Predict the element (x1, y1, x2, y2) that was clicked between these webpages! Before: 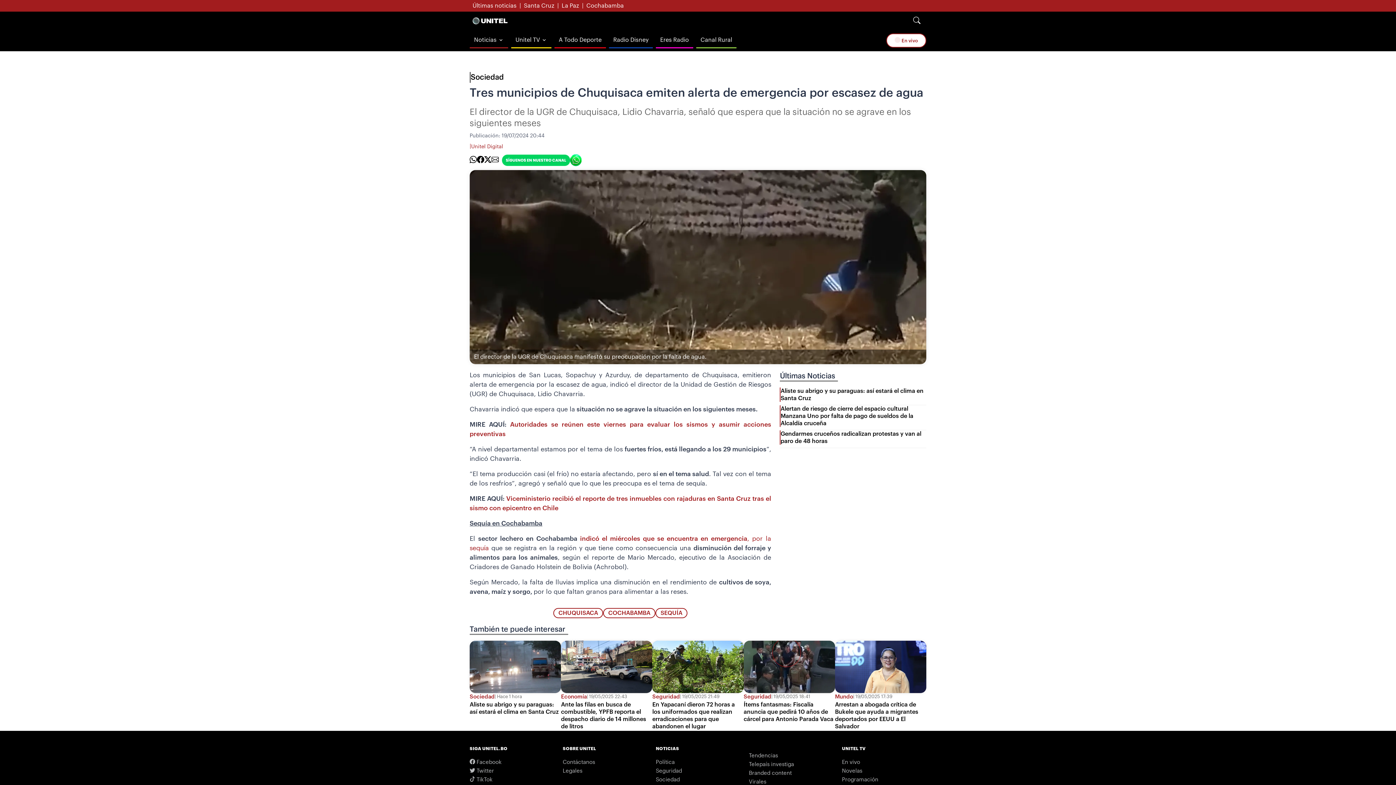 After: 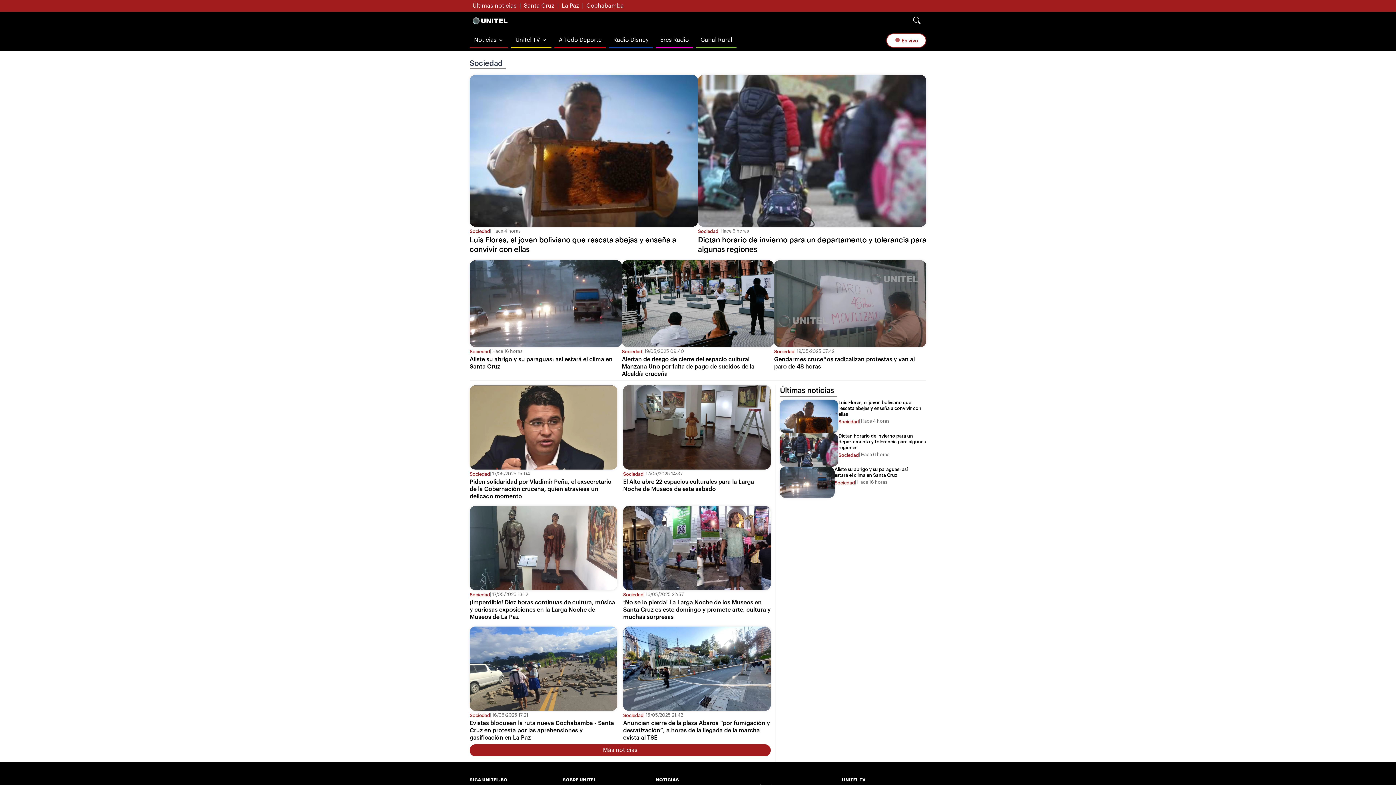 Action: bbox: (656, 776, 680, 784) label: Sociedad